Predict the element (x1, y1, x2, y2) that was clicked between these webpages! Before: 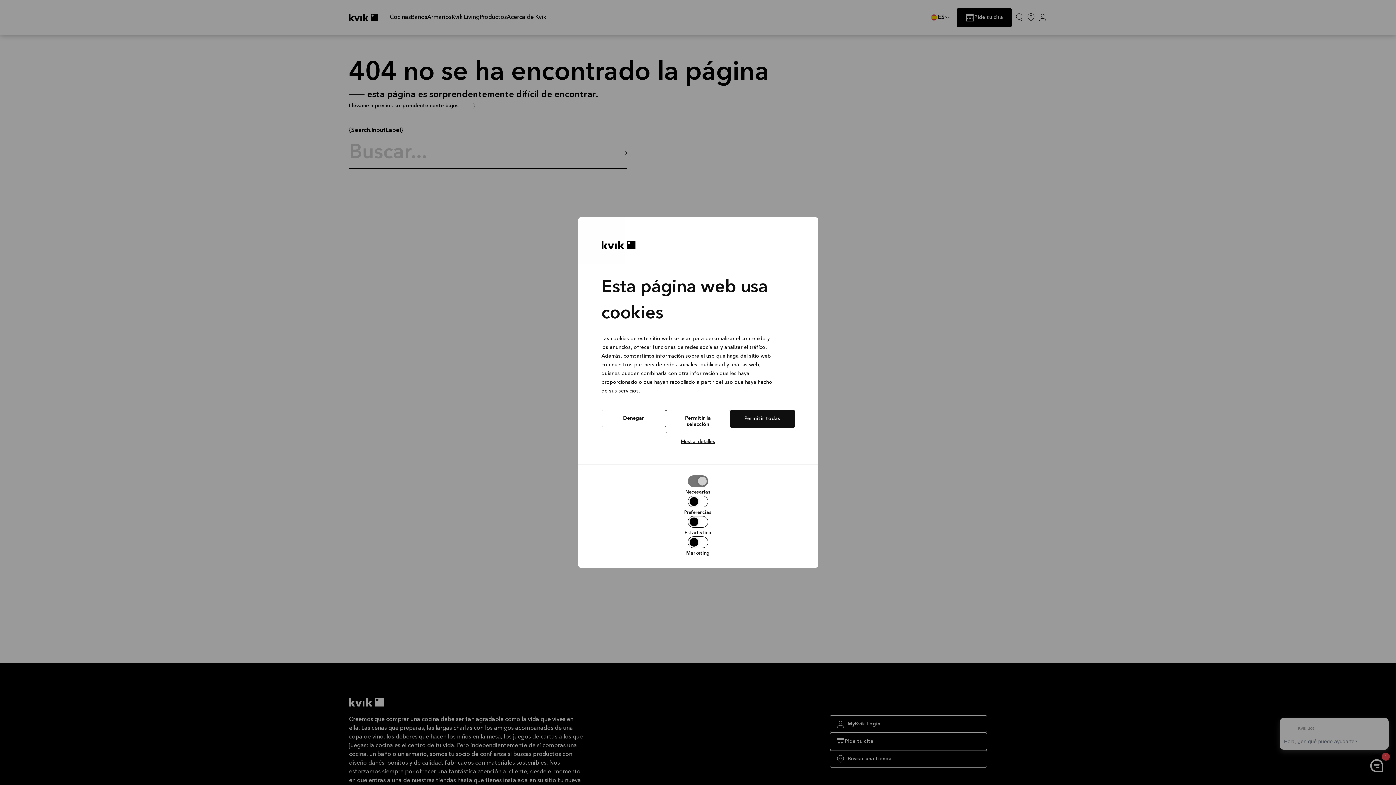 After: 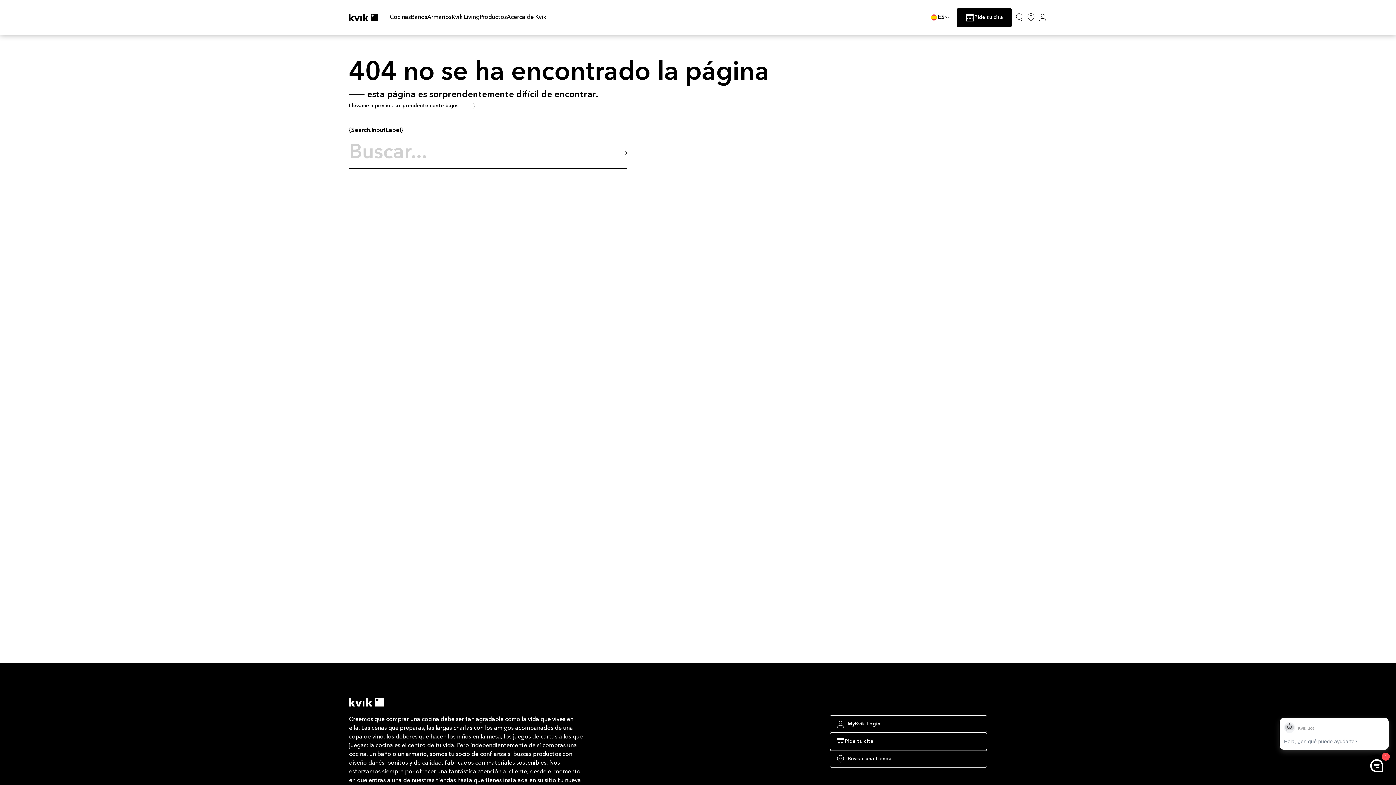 Action: bbox: (730, 410, 794, 428) label: Permitir todas